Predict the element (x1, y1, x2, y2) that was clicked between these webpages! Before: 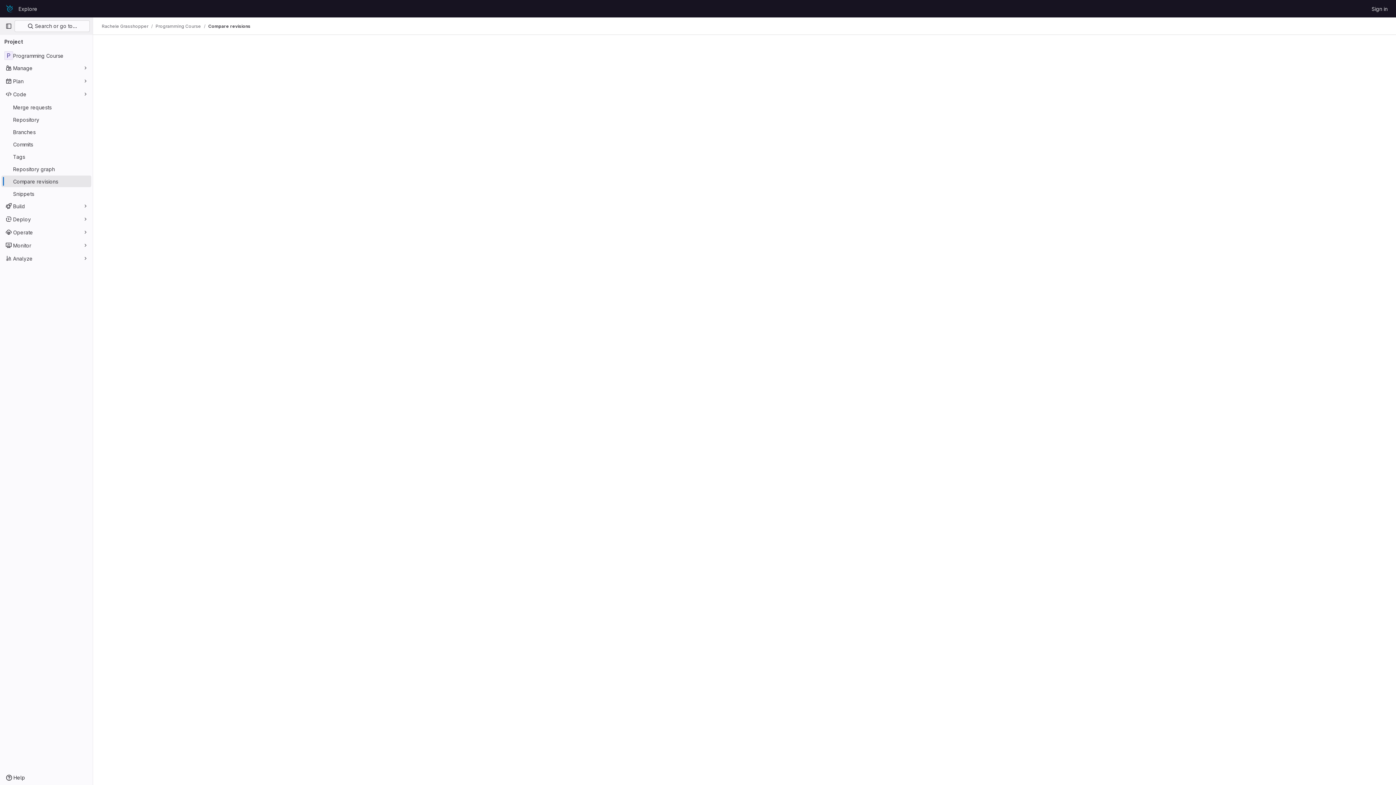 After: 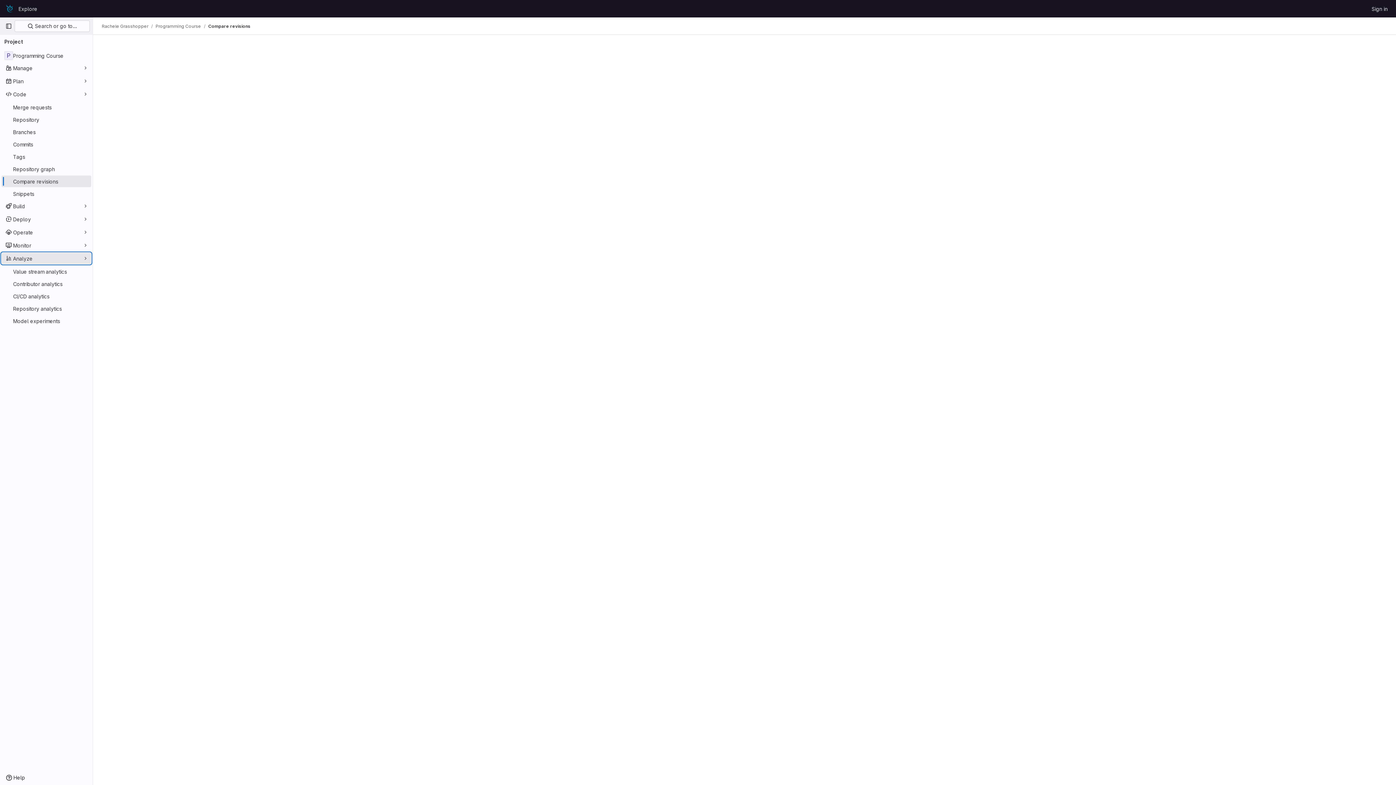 Action: label: Analyze bbox: (1, 252, 91, 264)